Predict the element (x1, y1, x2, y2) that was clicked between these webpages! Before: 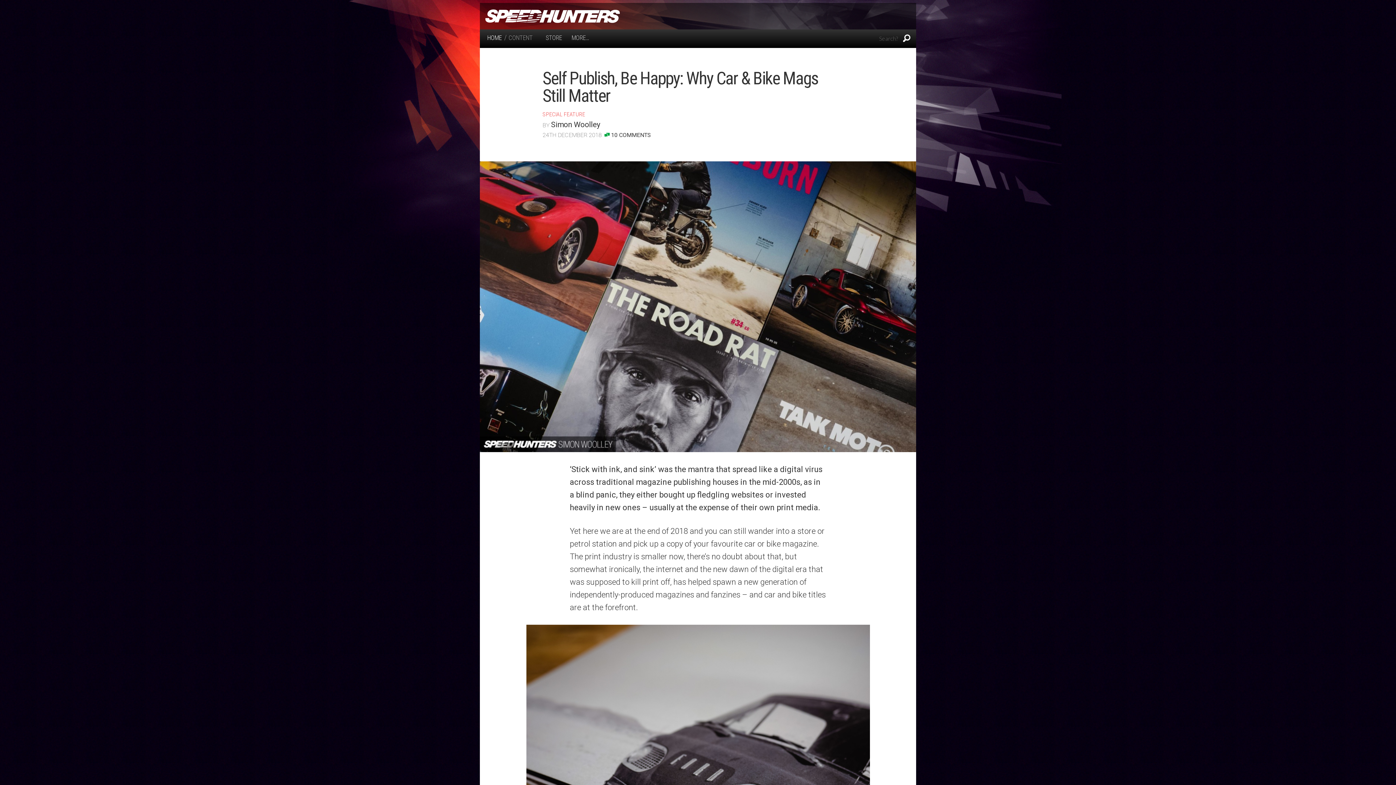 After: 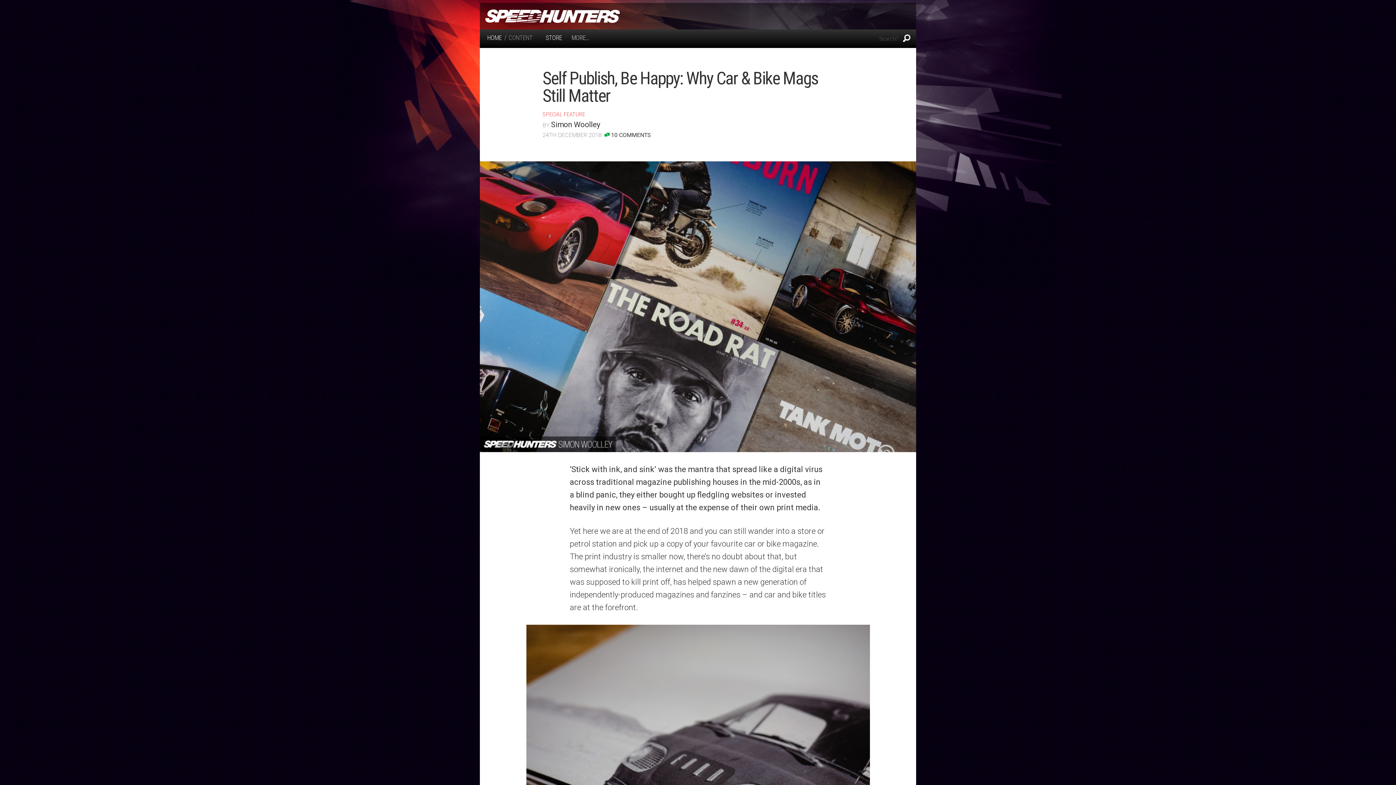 Action: bbox: (545, 34, 562, 41) label: STORE